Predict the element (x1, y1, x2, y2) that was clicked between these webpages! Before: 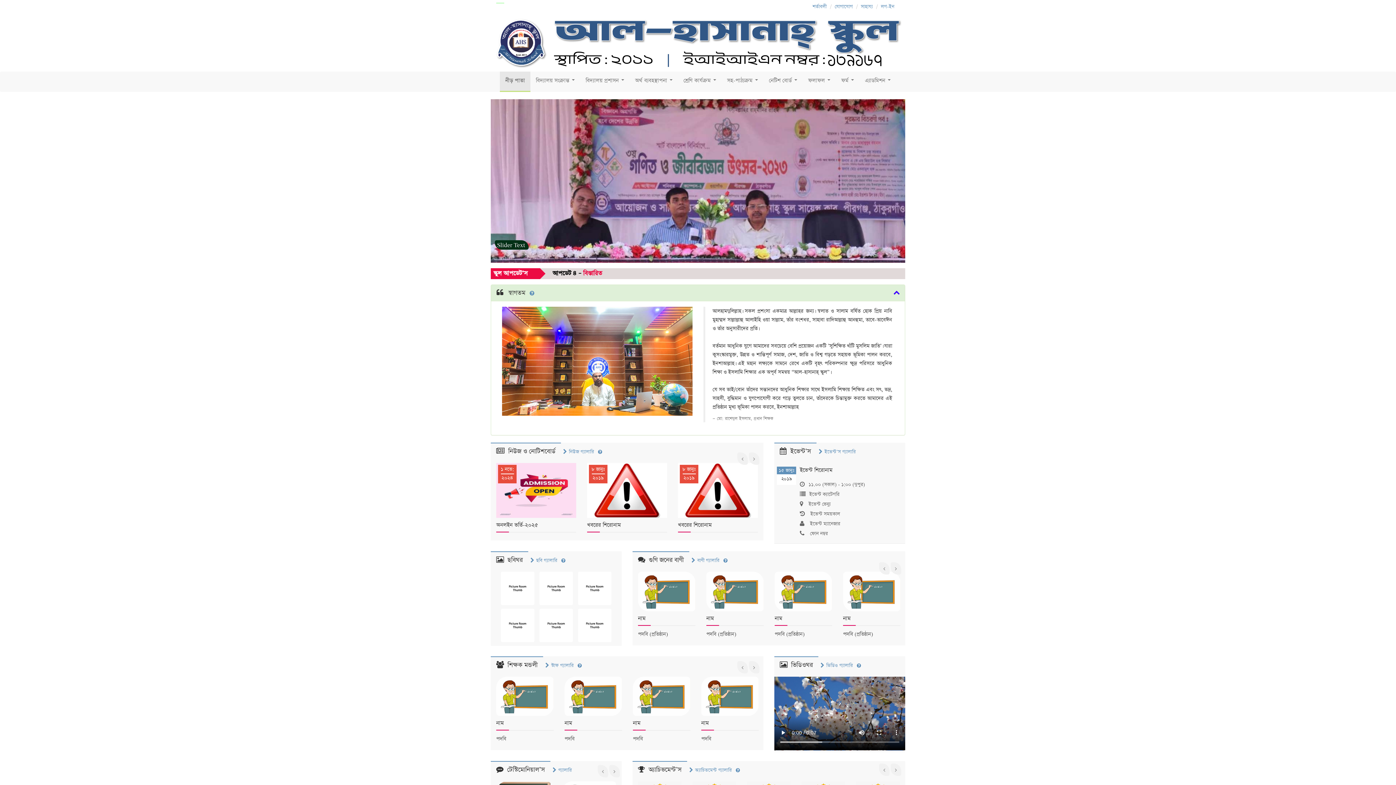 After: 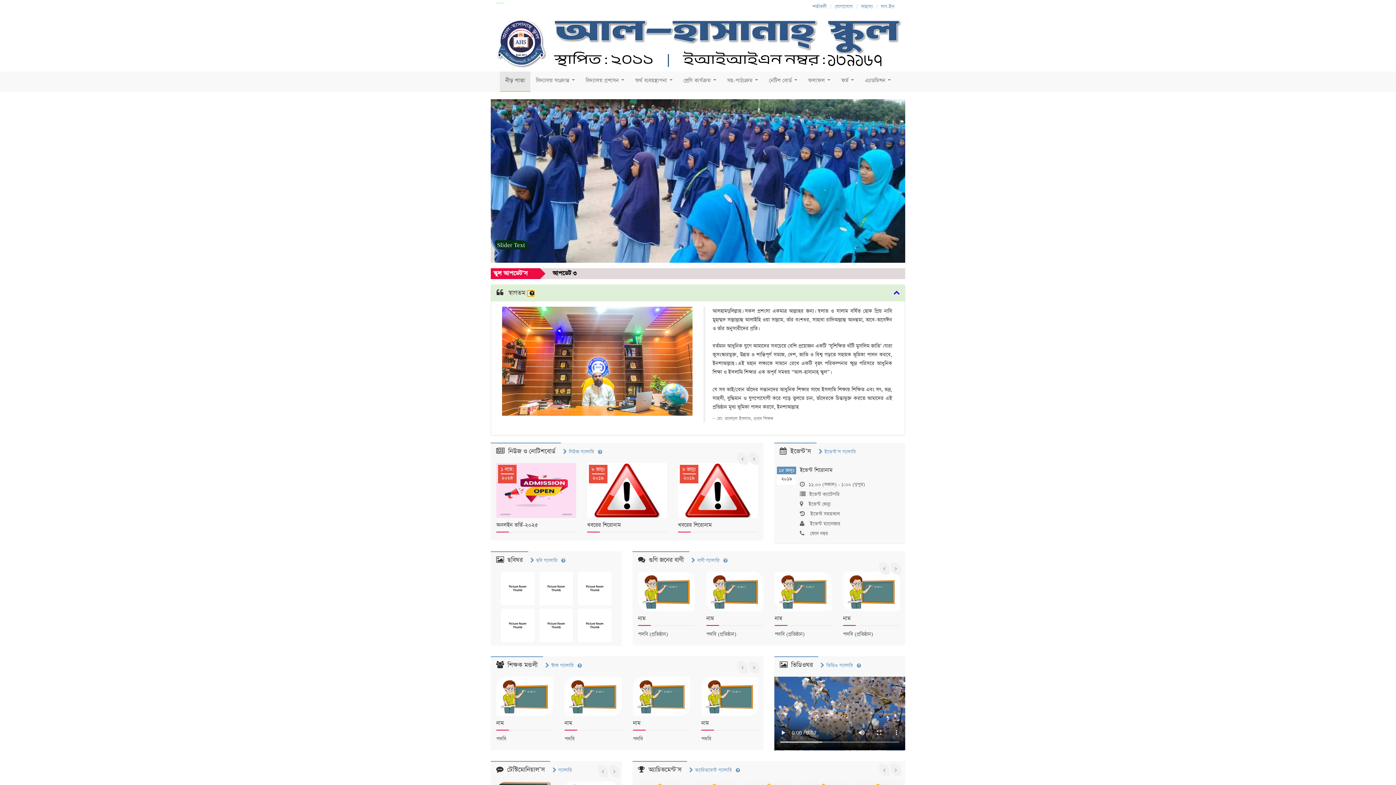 Action: bbox: (527, 290, 534, 296)